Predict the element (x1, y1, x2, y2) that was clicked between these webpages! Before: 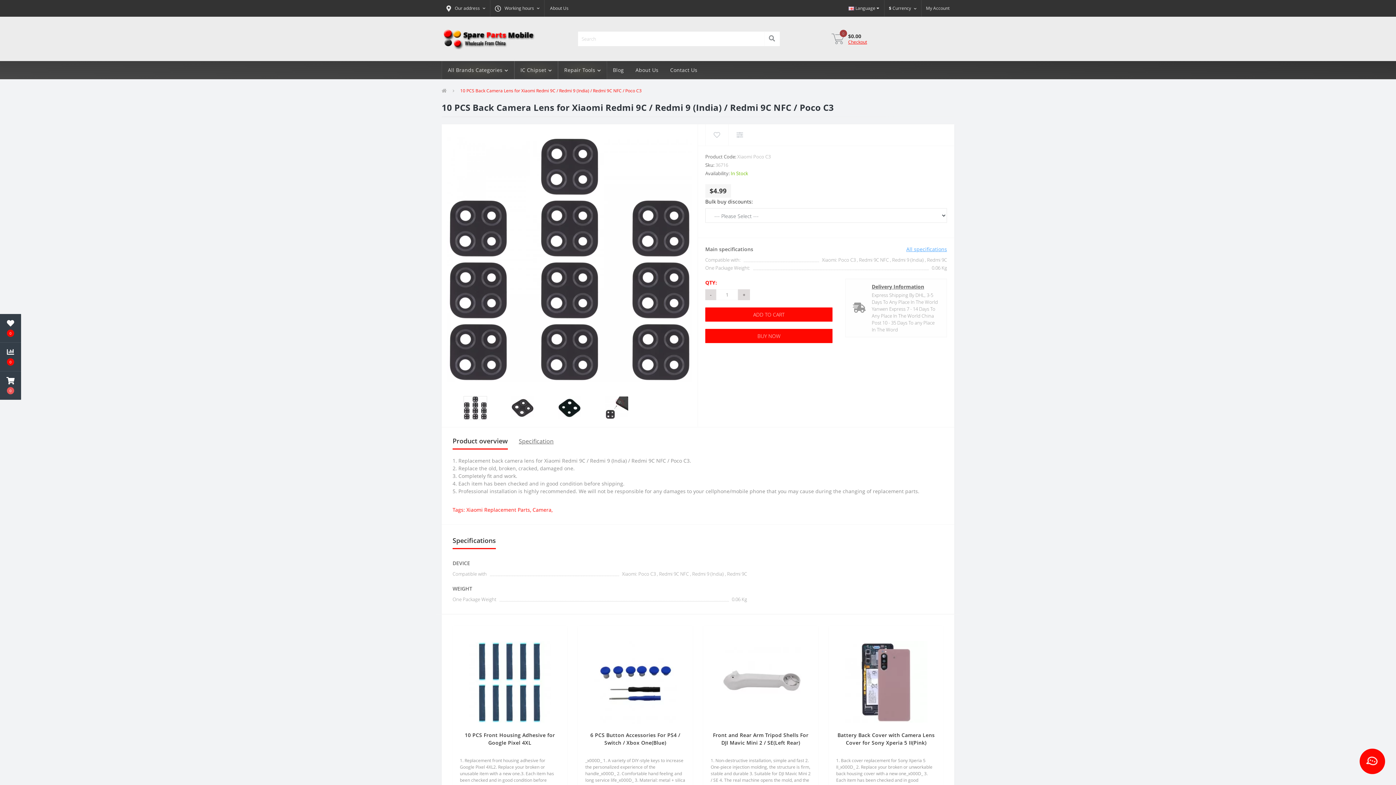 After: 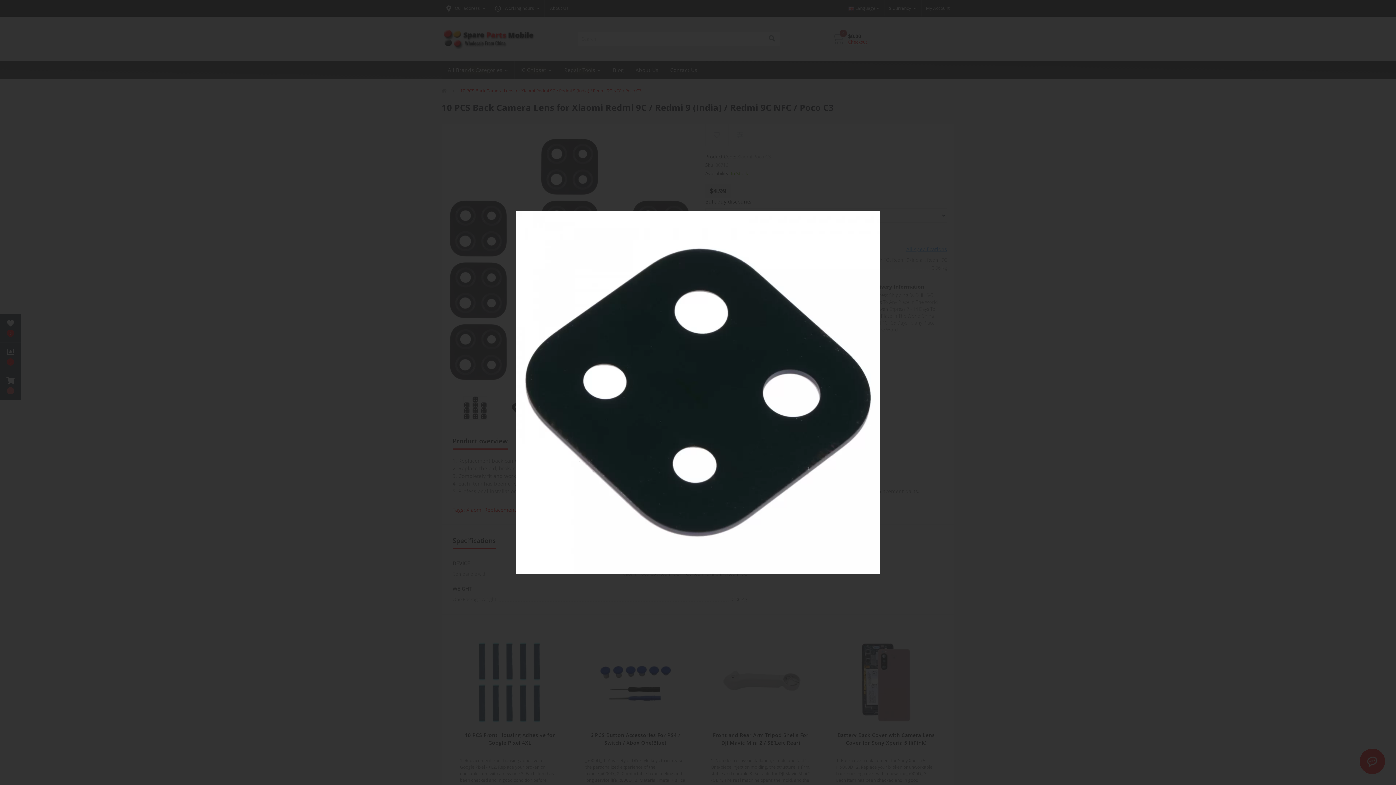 Action: bbox: (548, 396, 590, 420)